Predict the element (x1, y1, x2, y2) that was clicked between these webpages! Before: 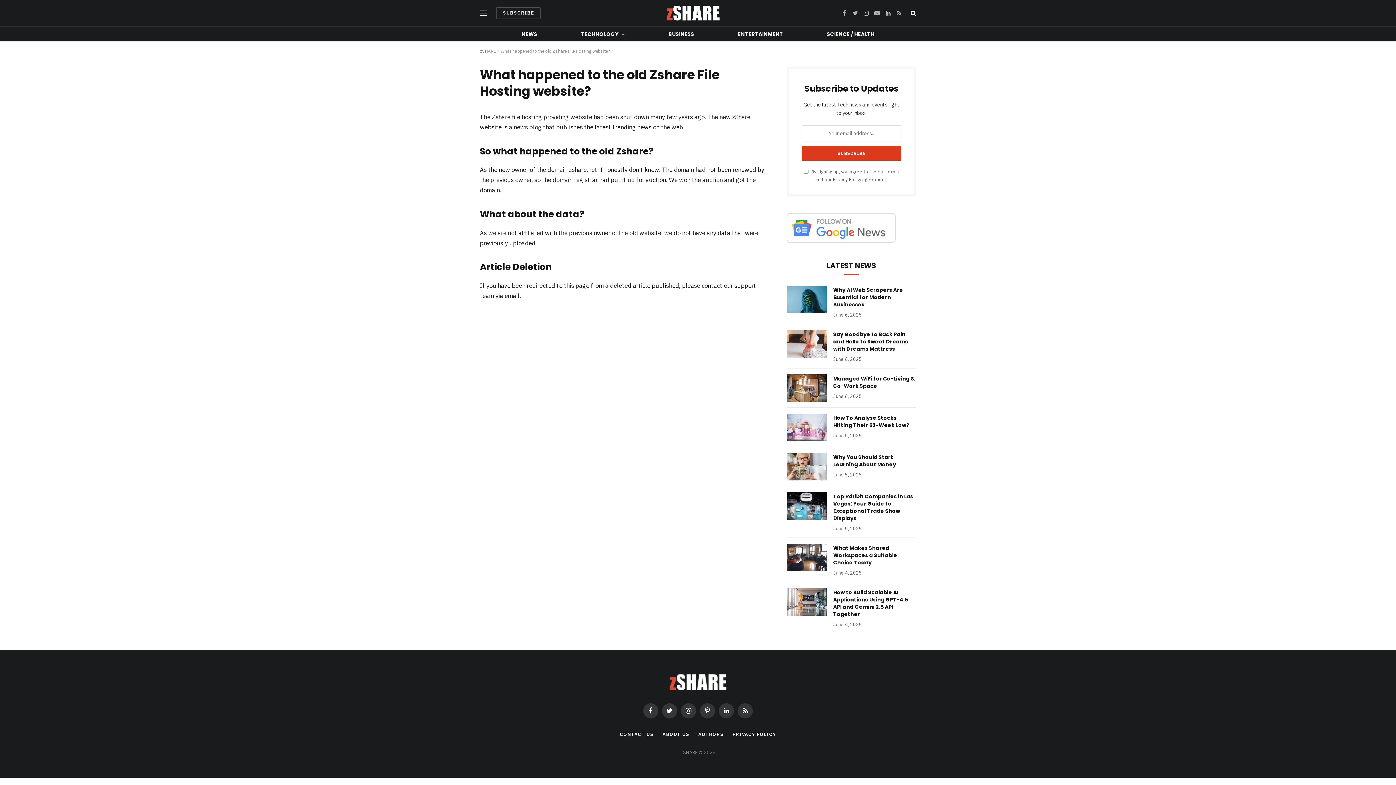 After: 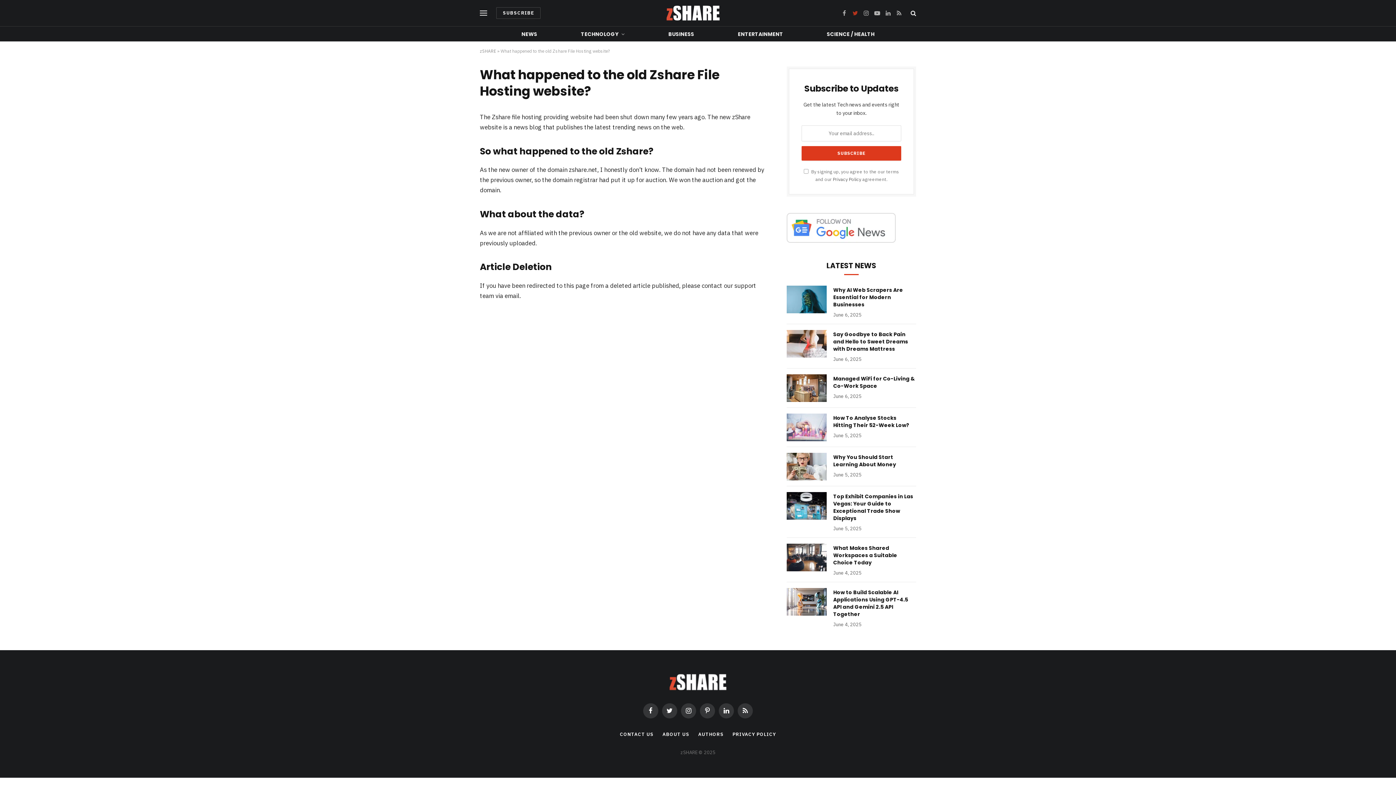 Action: label: Twitter bbox: (850, 4, 860, 21)